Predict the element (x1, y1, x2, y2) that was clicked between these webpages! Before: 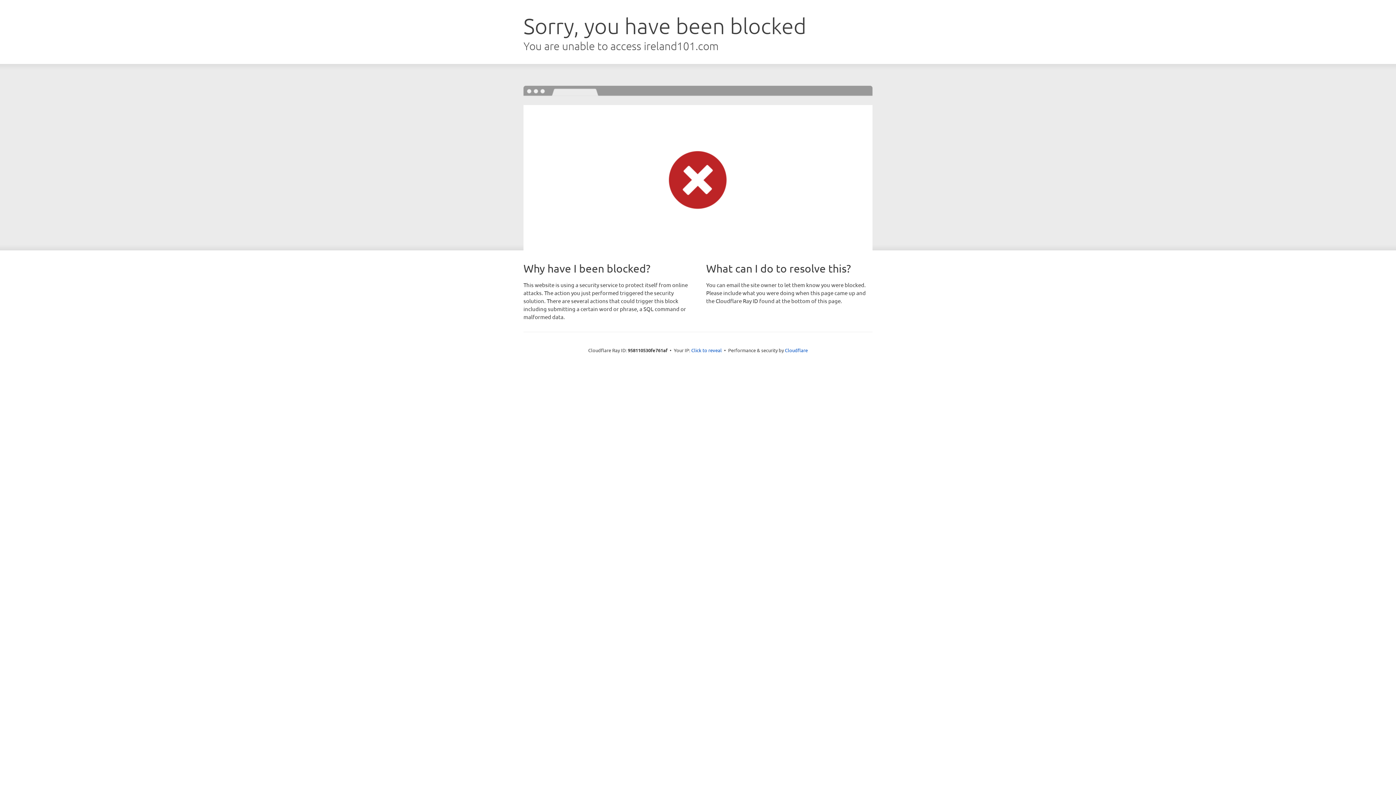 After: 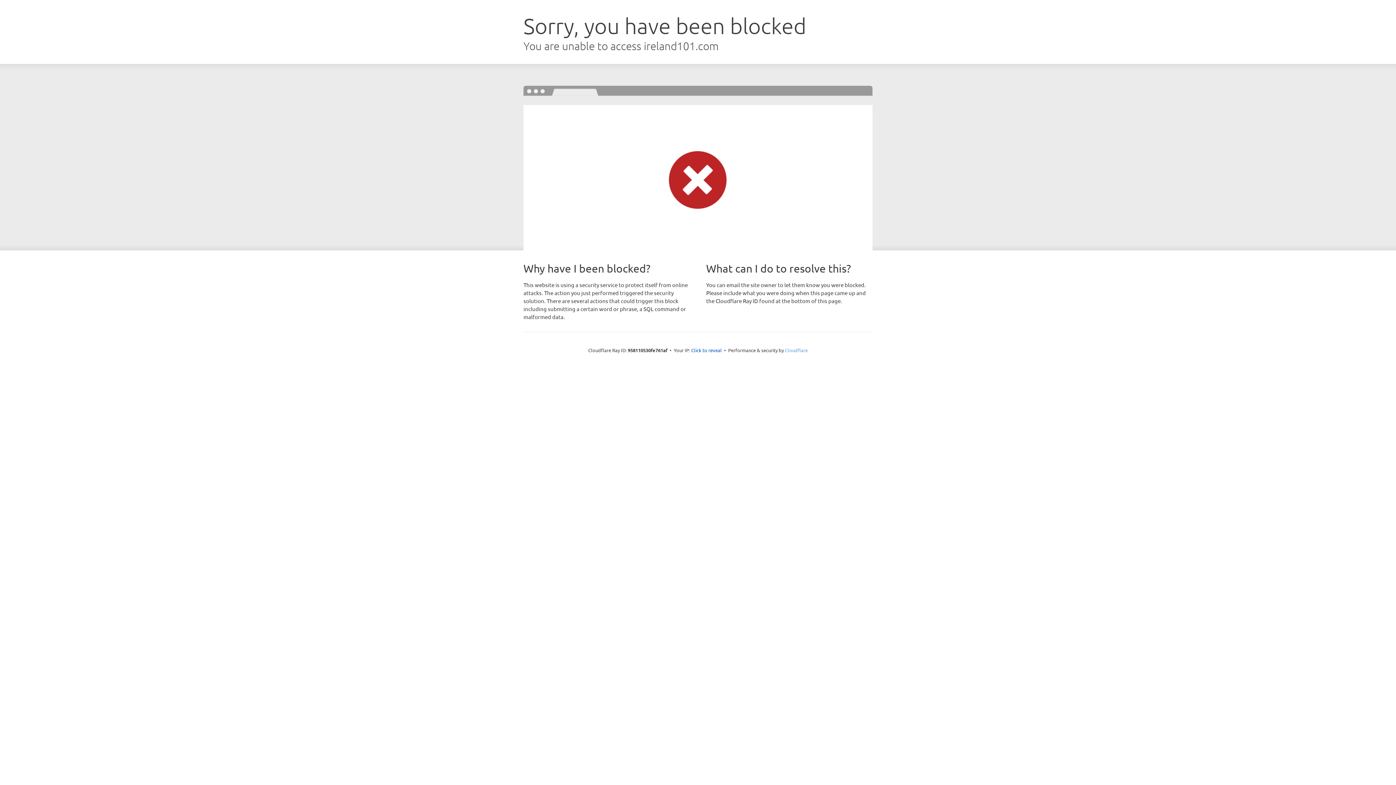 Action: label: Cloudflare bbox: (785, 347, 808, 353)